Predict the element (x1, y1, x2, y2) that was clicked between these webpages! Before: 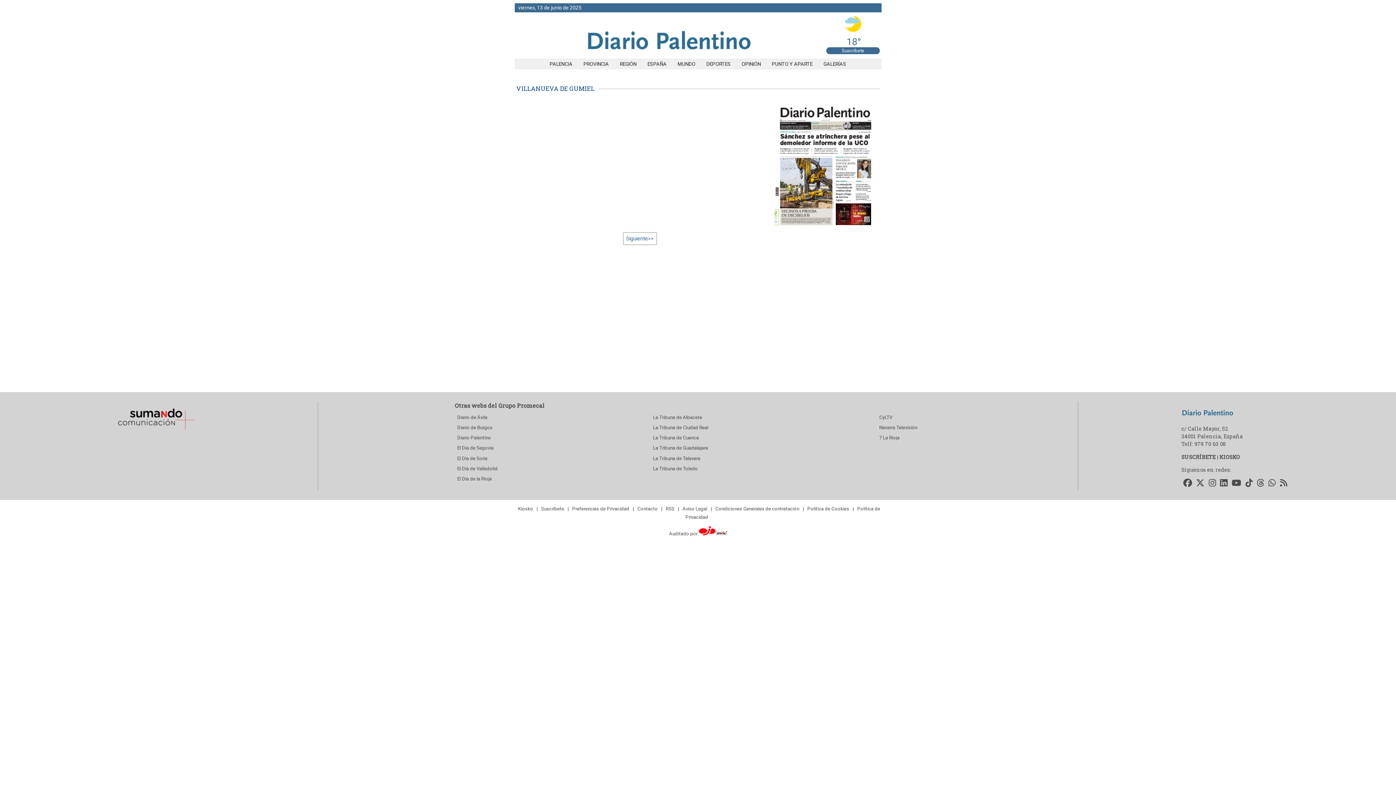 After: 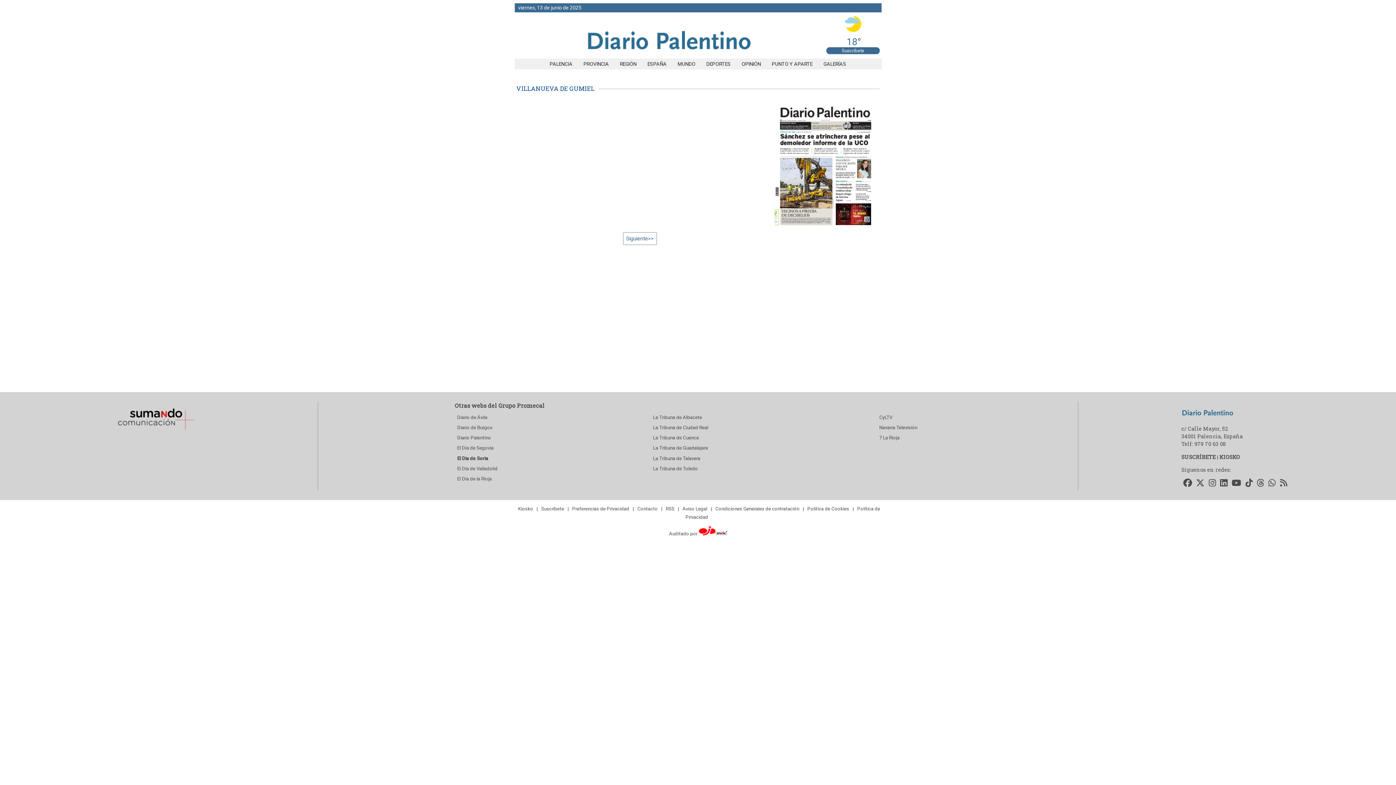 Action: bbox: (454, 453, 650, 463) label: El Dia de Soria